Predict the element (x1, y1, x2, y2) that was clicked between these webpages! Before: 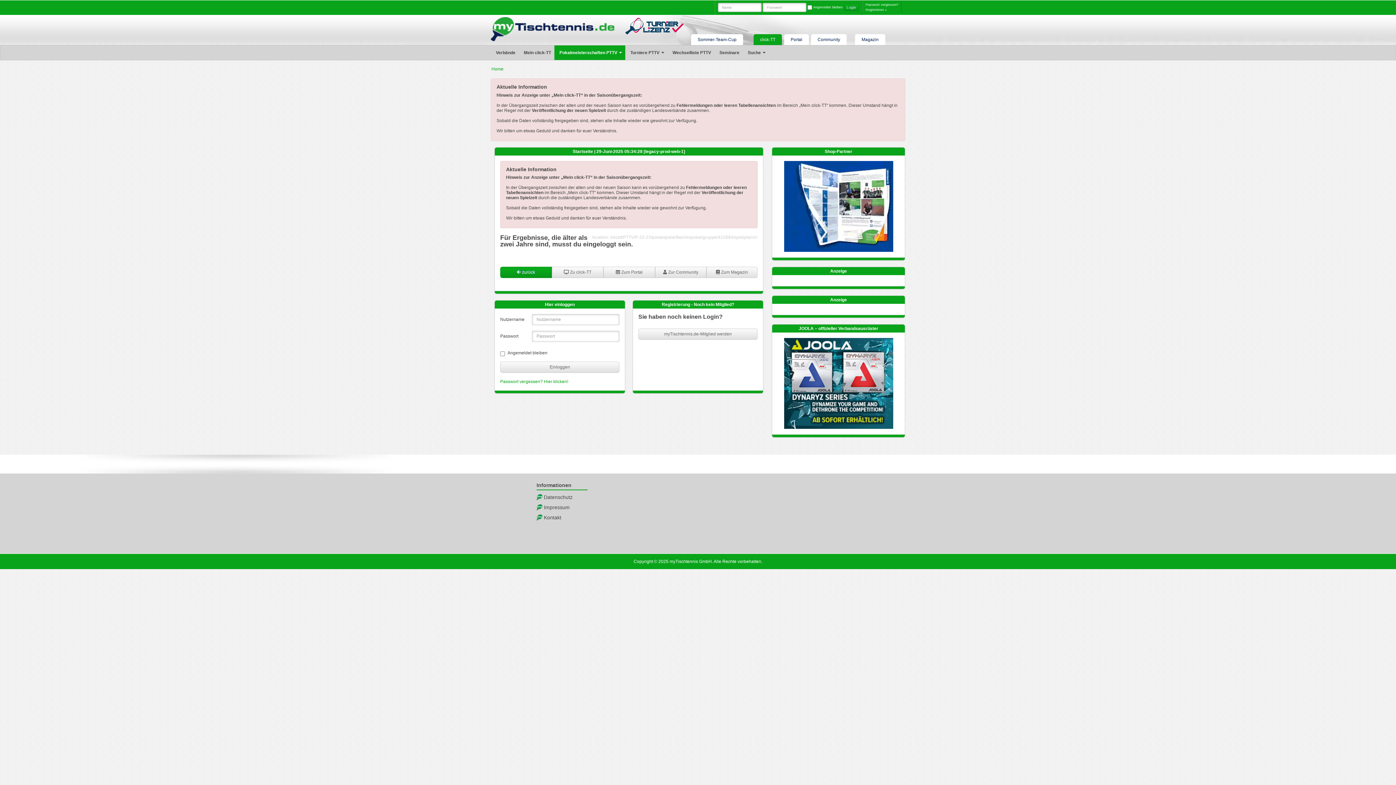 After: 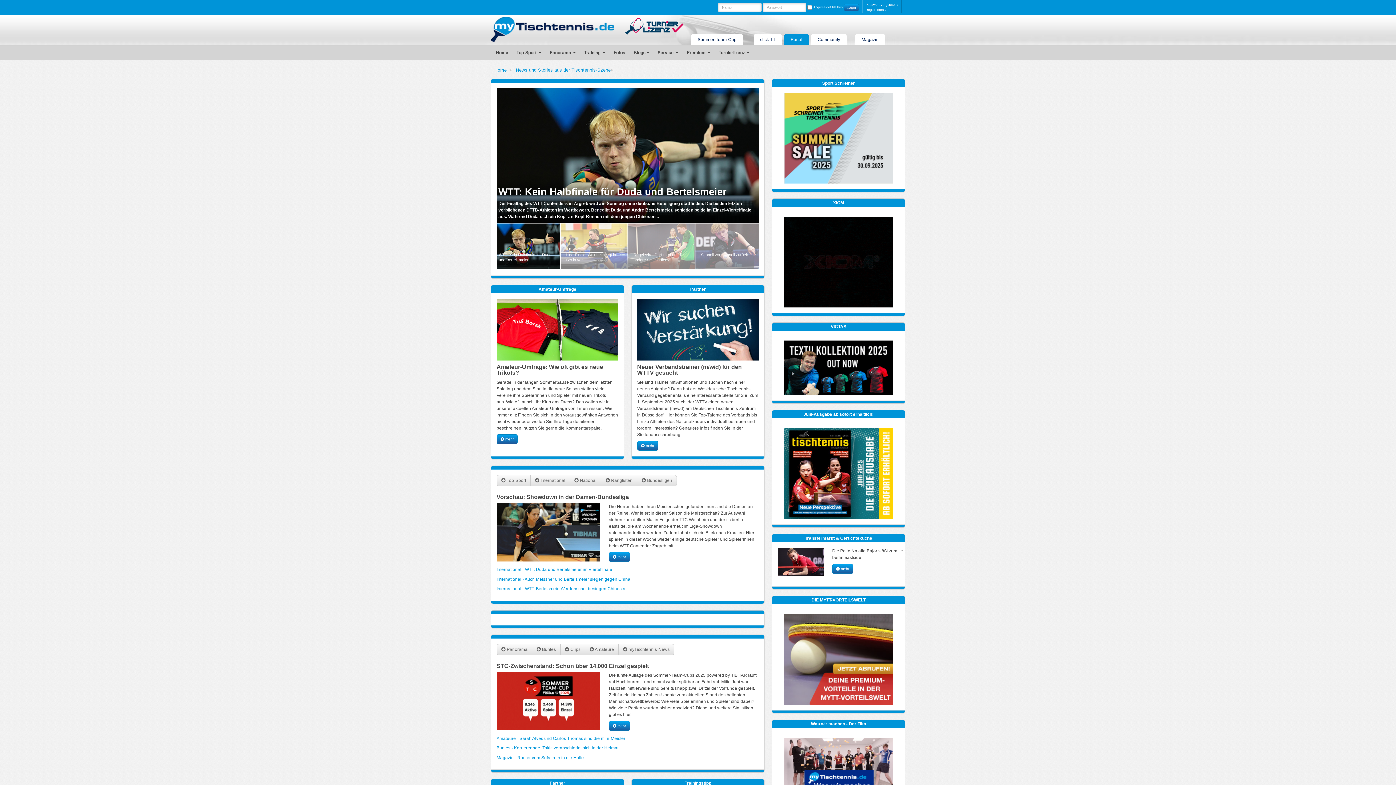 Action: label: Portal bbox: (784, 34, 809, 45)